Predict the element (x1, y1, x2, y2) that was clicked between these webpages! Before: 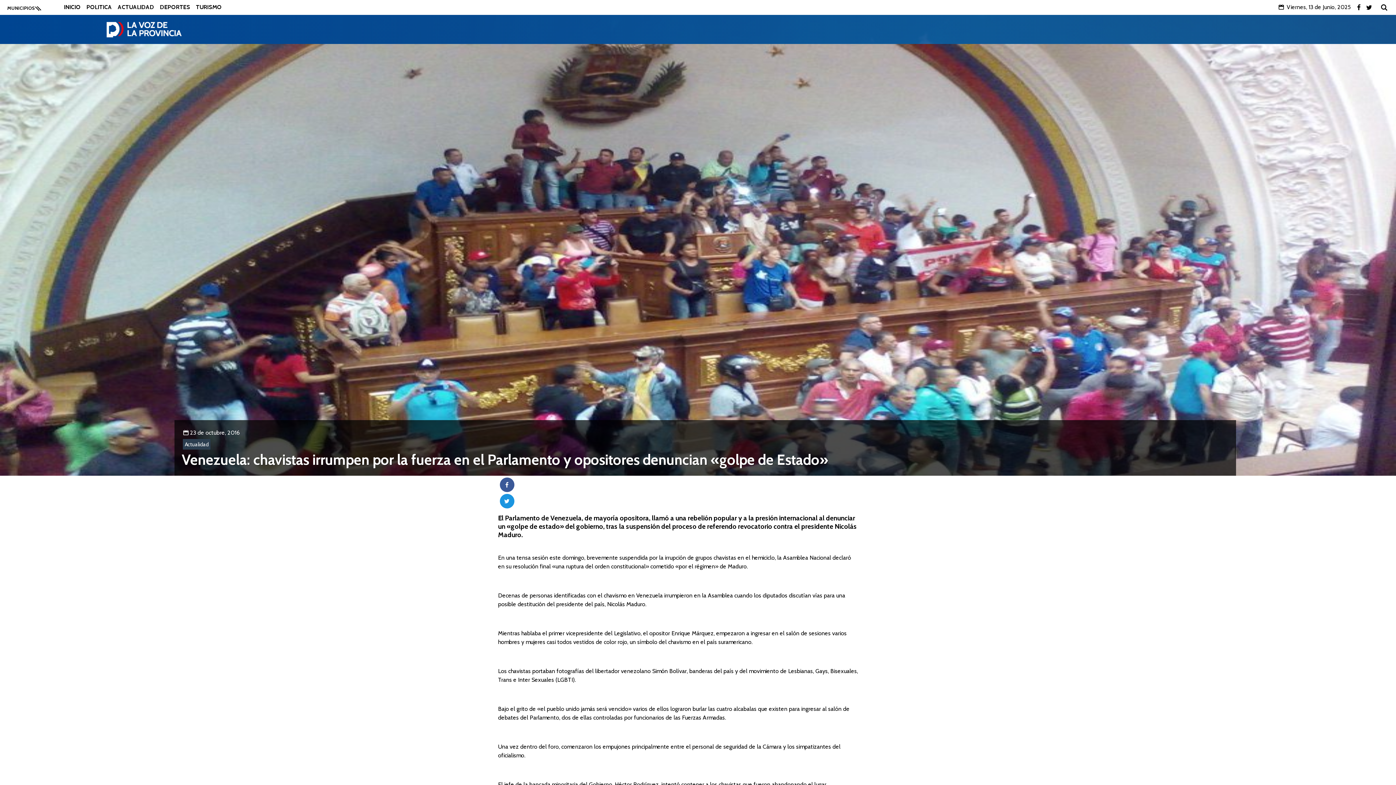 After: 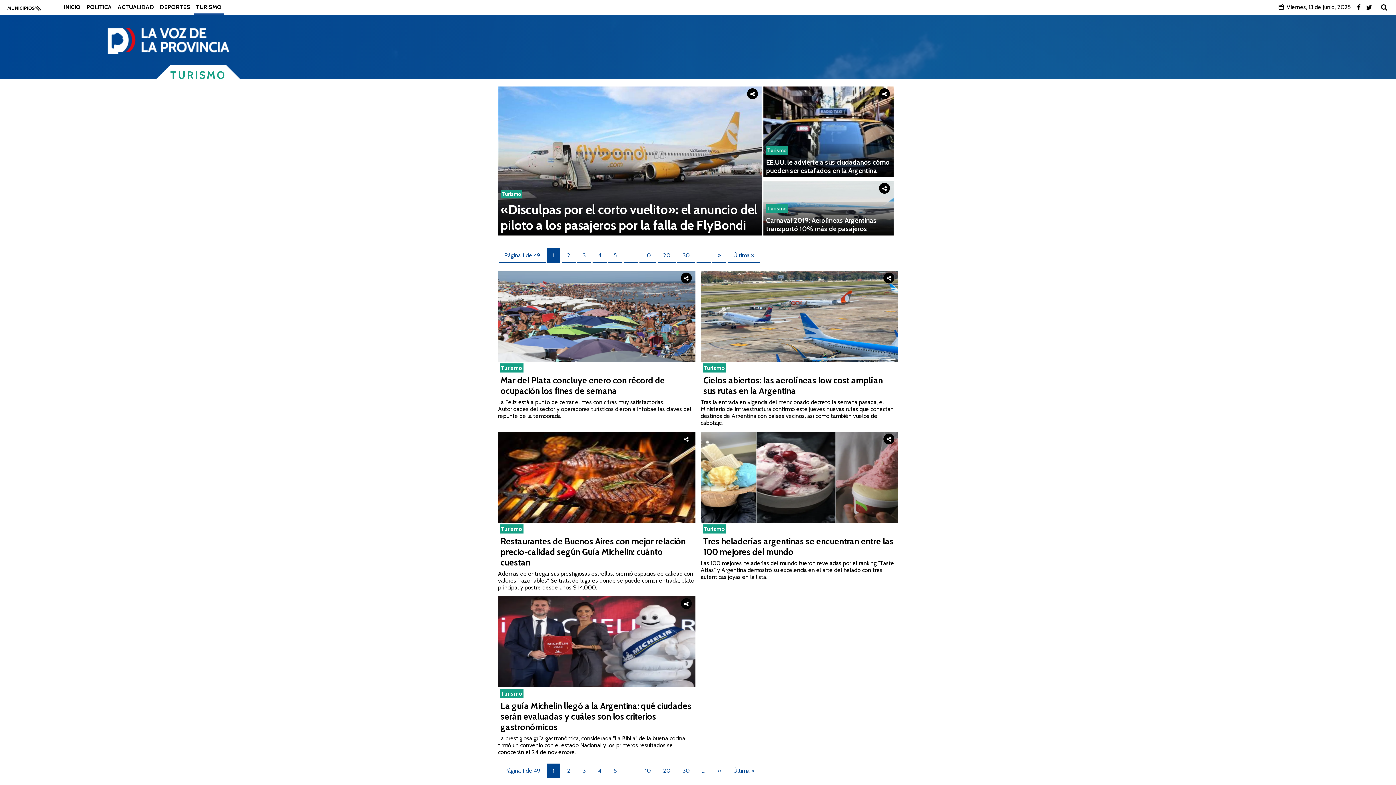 Action: bbox: (196, 0, 221, 13) label: TURISMO